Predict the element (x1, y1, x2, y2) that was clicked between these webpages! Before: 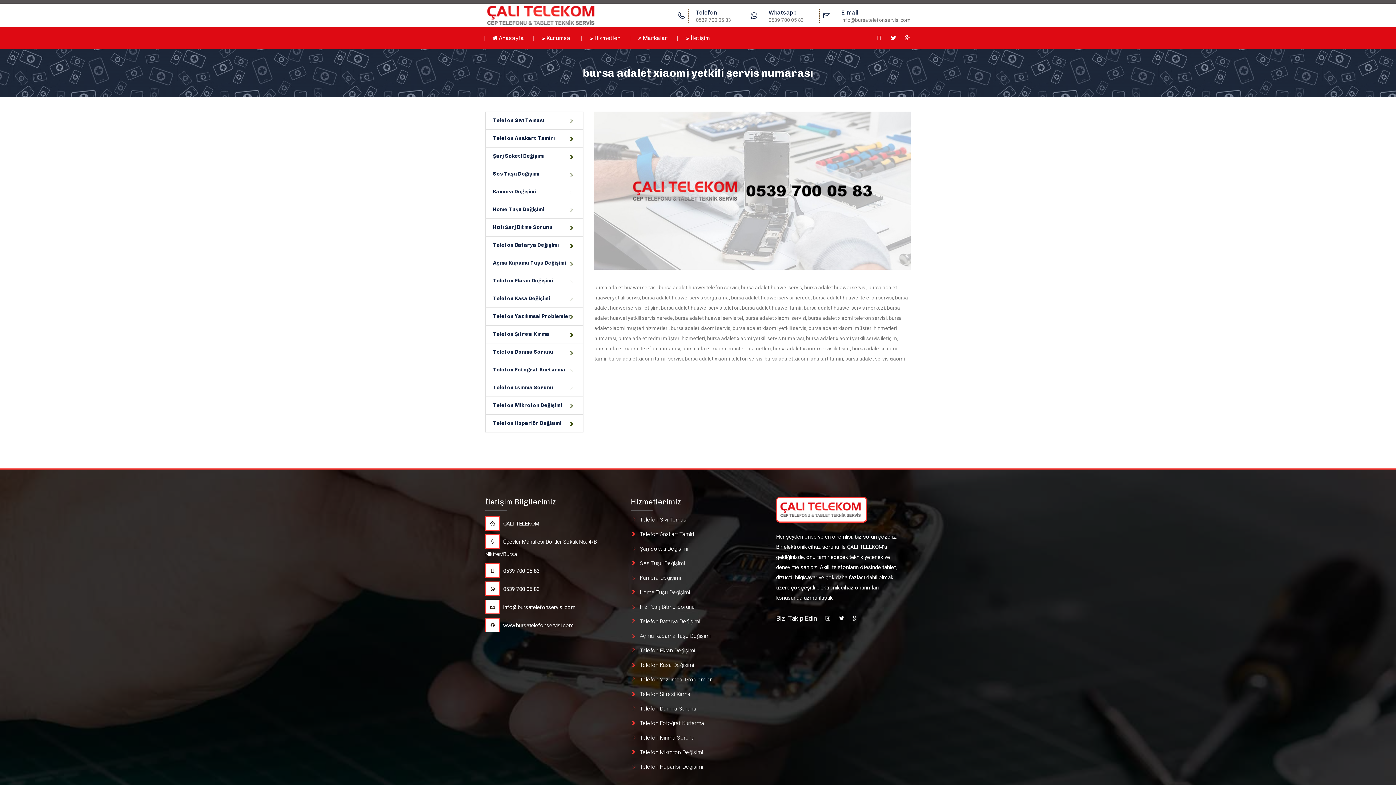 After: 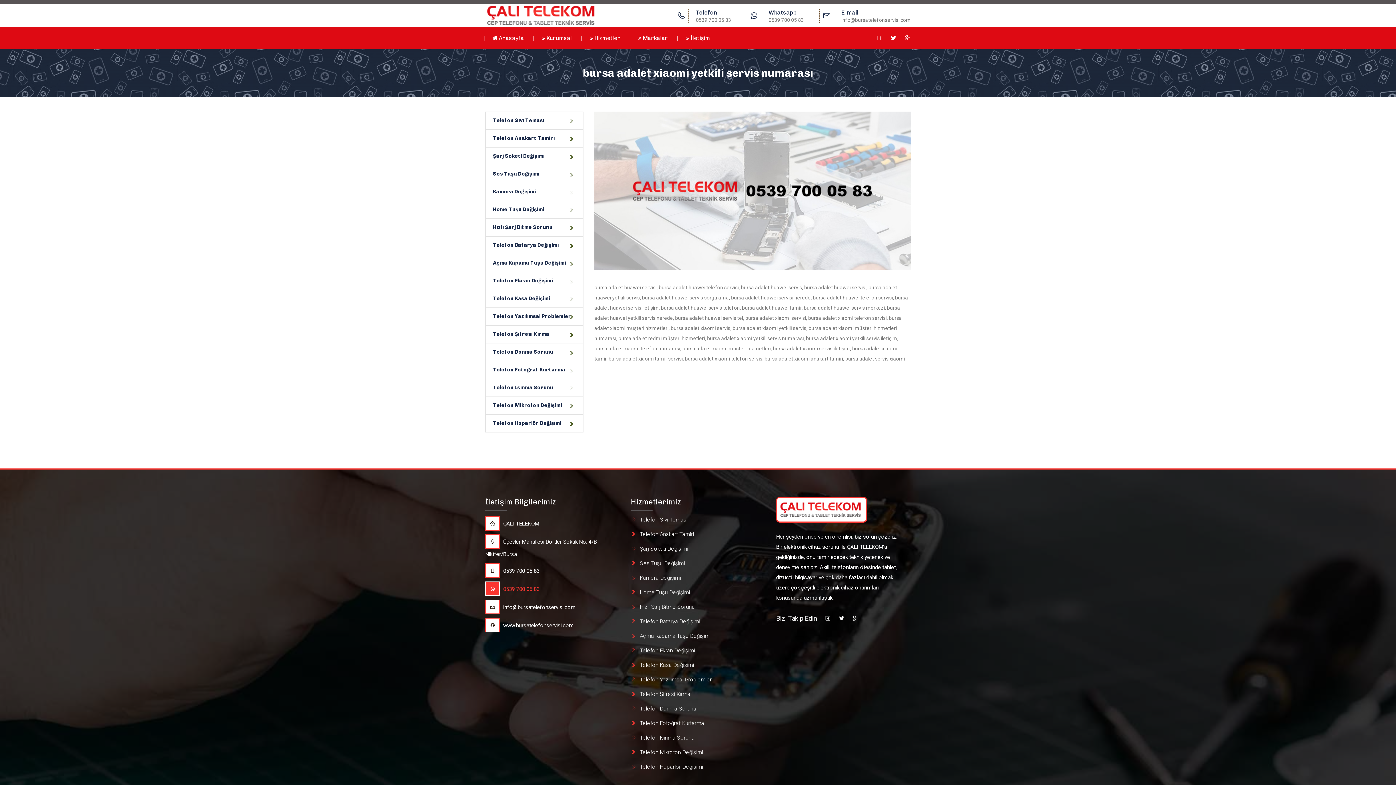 Action: bbox: (485, 586, 539, 592) label:  0539 700 05 83